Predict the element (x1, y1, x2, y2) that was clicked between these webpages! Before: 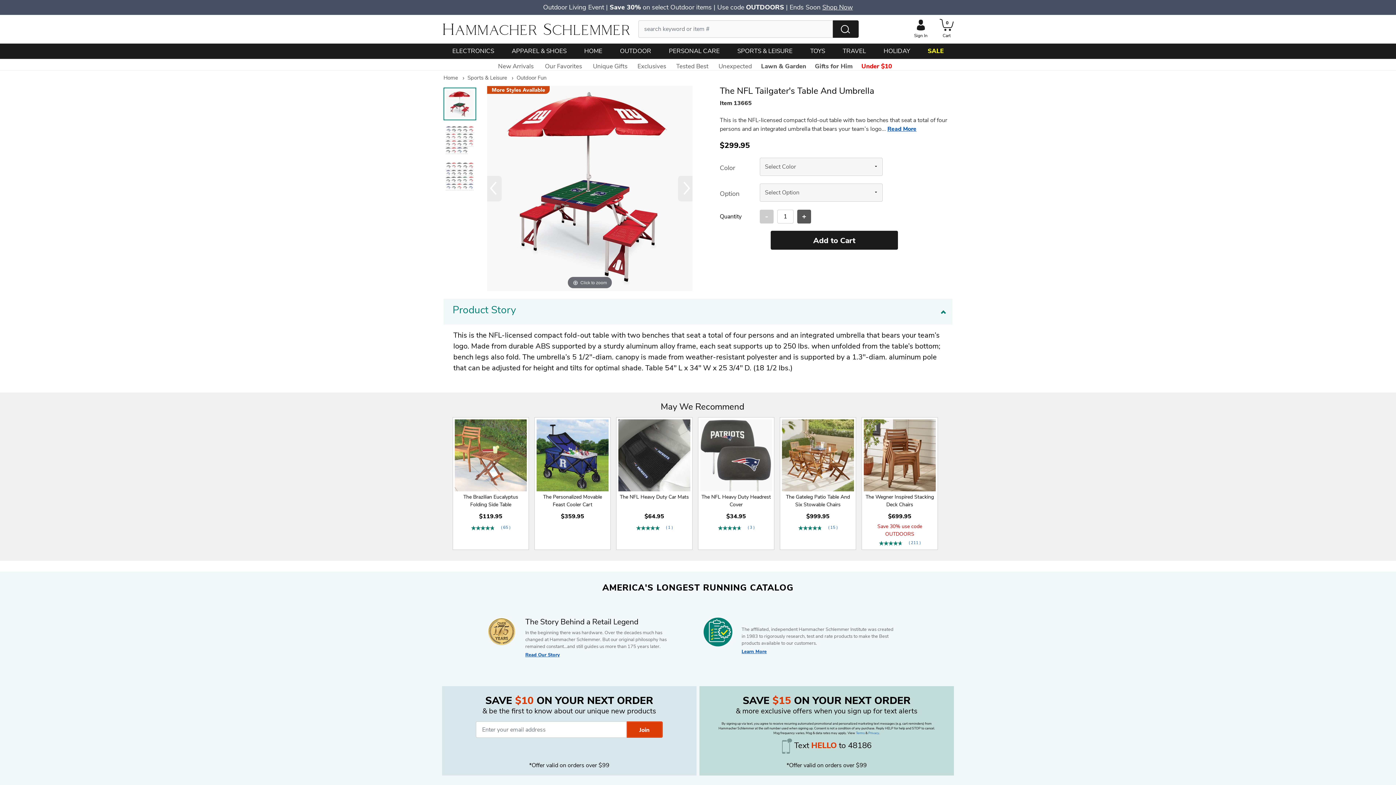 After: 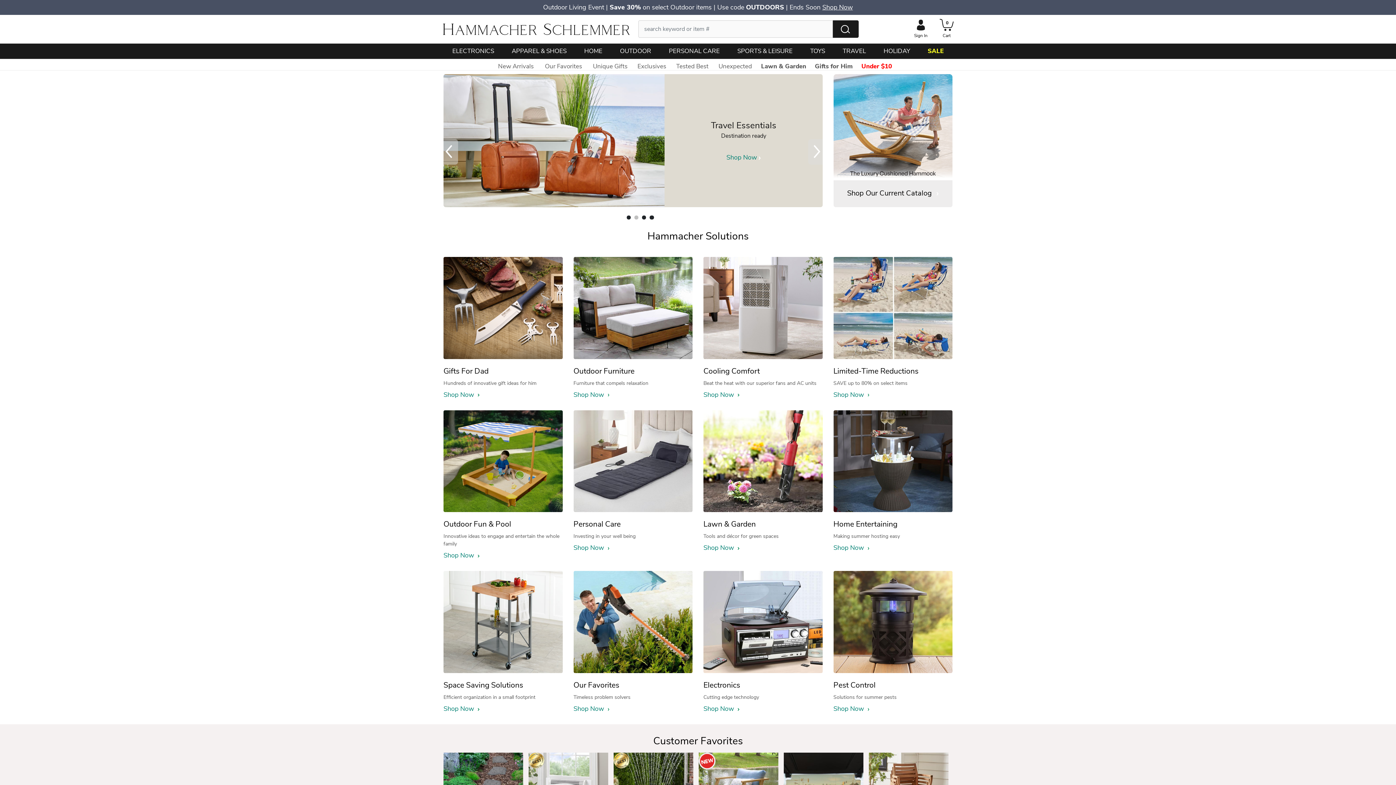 Action: bbox: (442, 19, 630, 39) label: Hammacher Schlemmer